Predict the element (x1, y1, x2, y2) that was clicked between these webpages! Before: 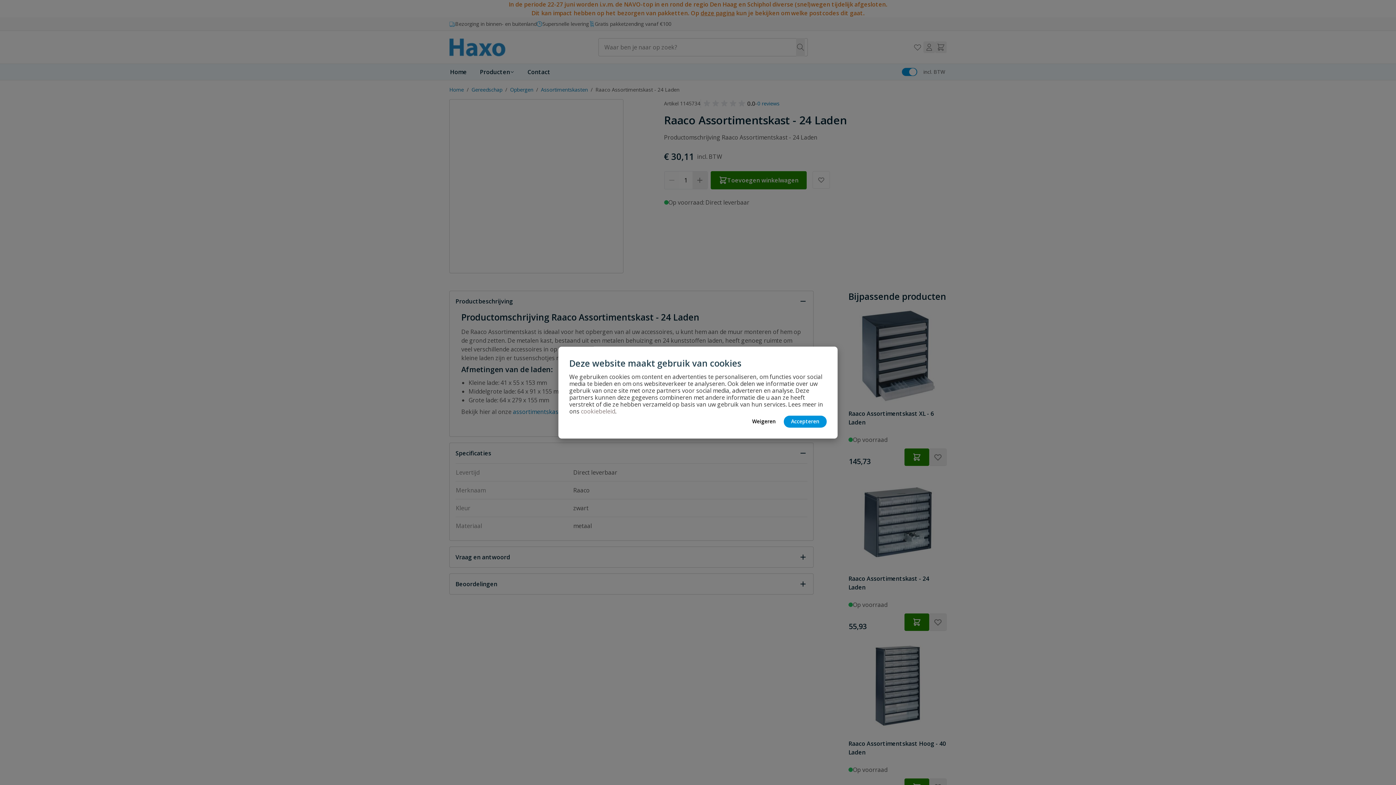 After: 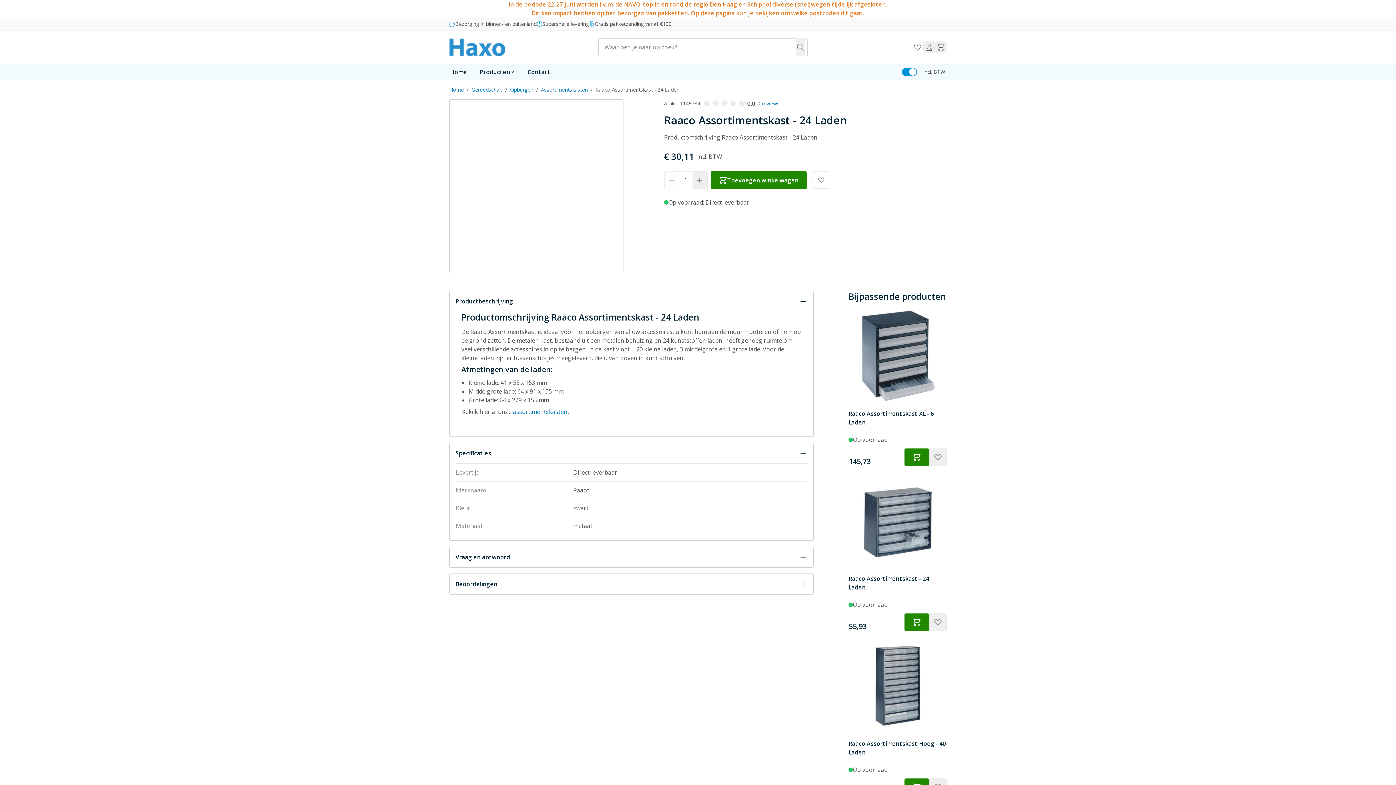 Action: bbox: (784, 415, 826, 427) label: Accepteren